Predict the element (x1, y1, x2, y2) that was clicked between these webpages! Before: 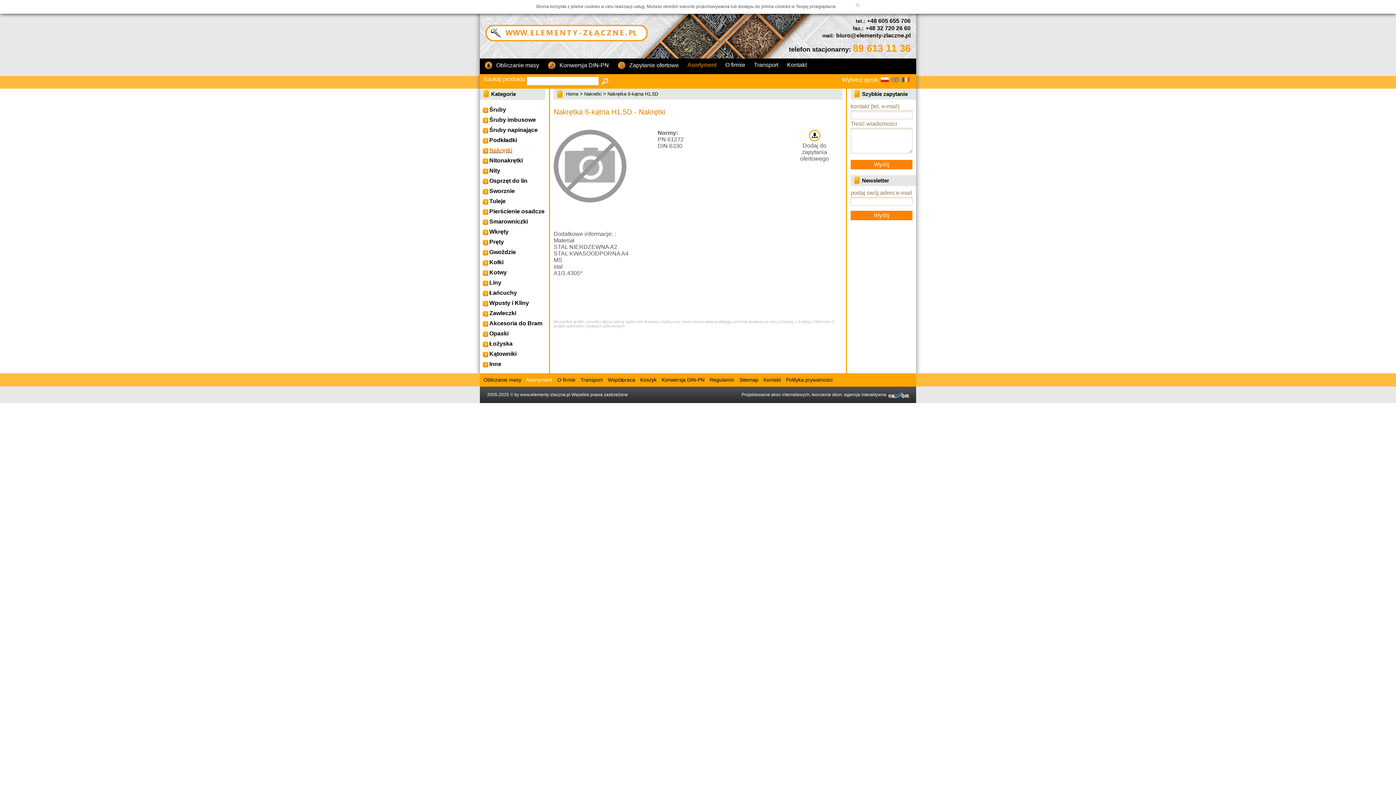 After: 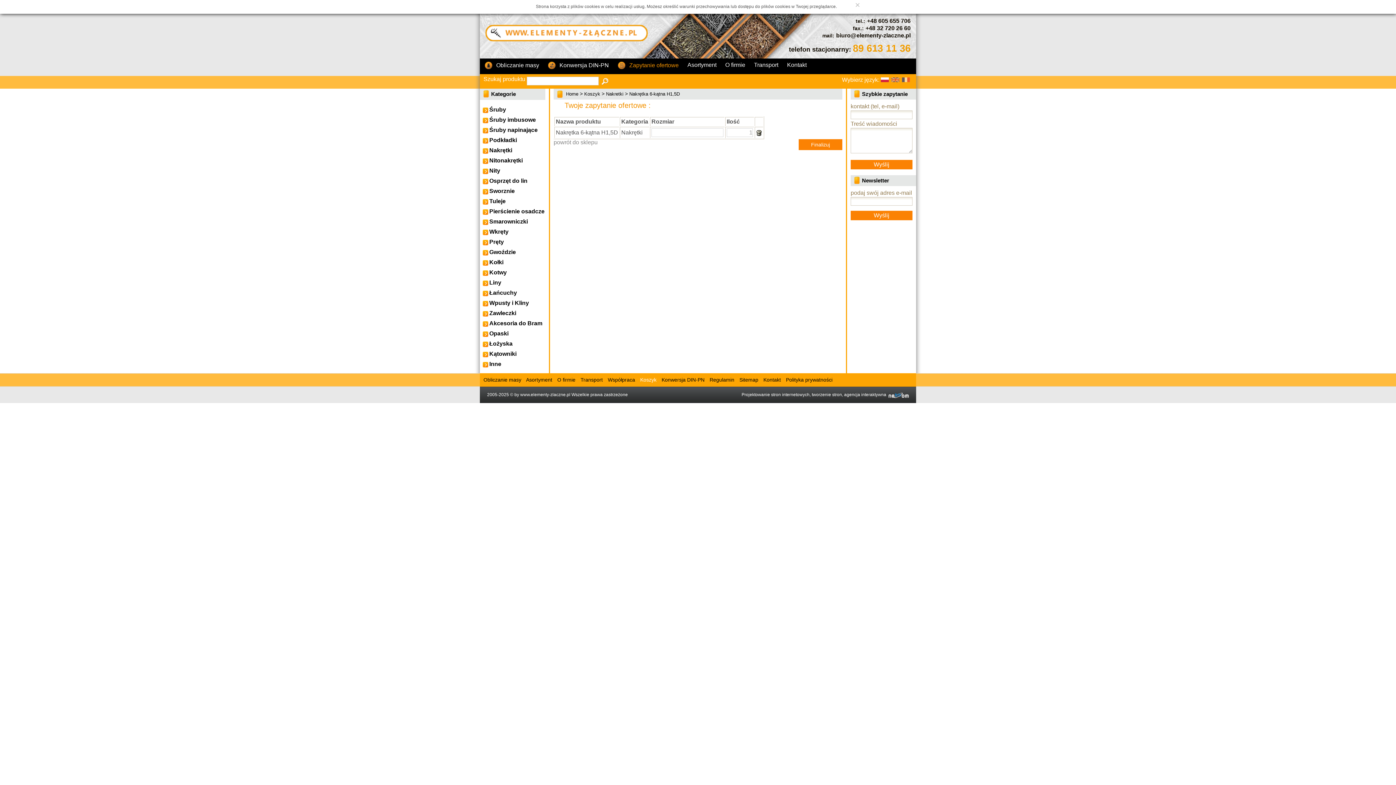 Action: bbox: (790, 129, 838, 140) label: Dodaj do zapytania ofertowego